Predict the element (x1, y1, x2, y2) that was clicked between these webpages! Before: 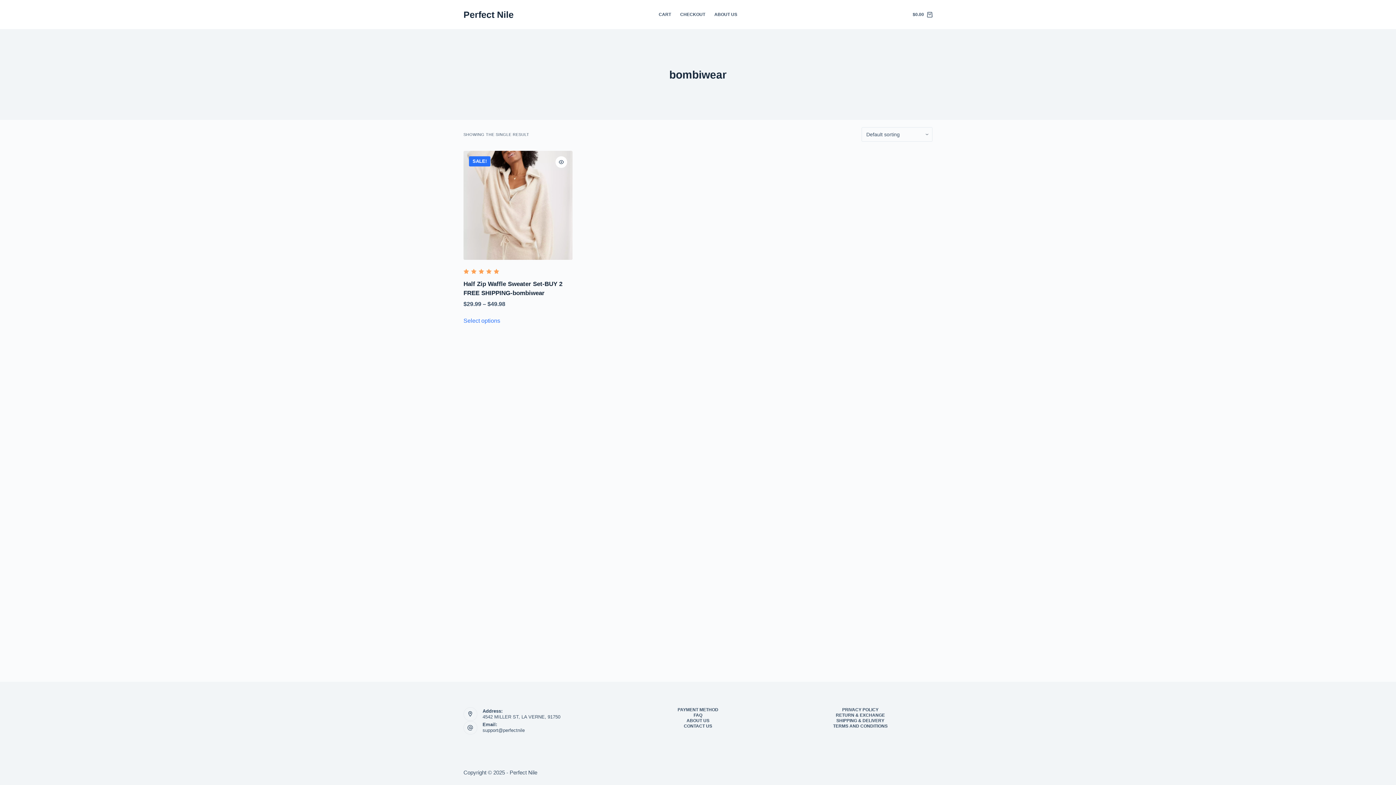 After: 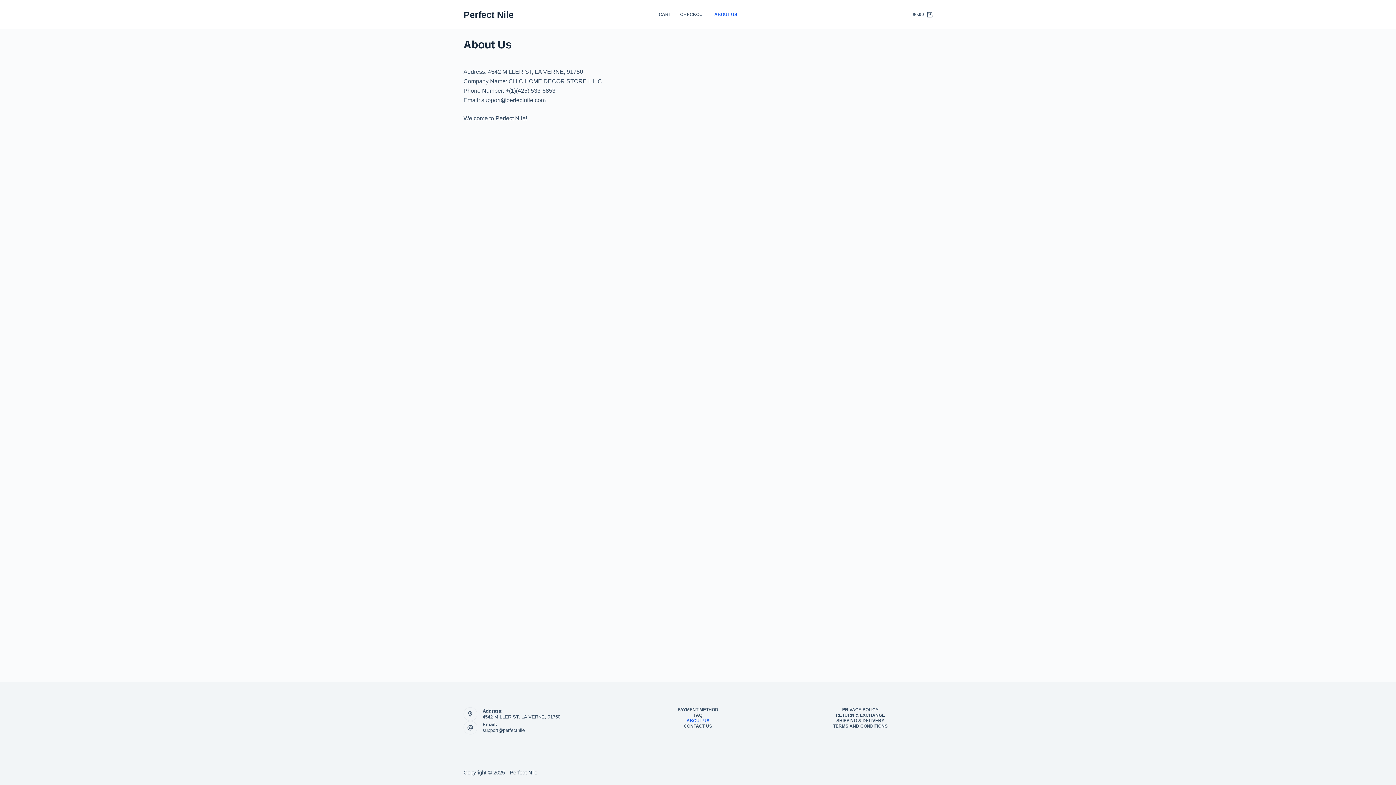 Action: bbox: (621, 718, 774, 724) label: ABOUT US